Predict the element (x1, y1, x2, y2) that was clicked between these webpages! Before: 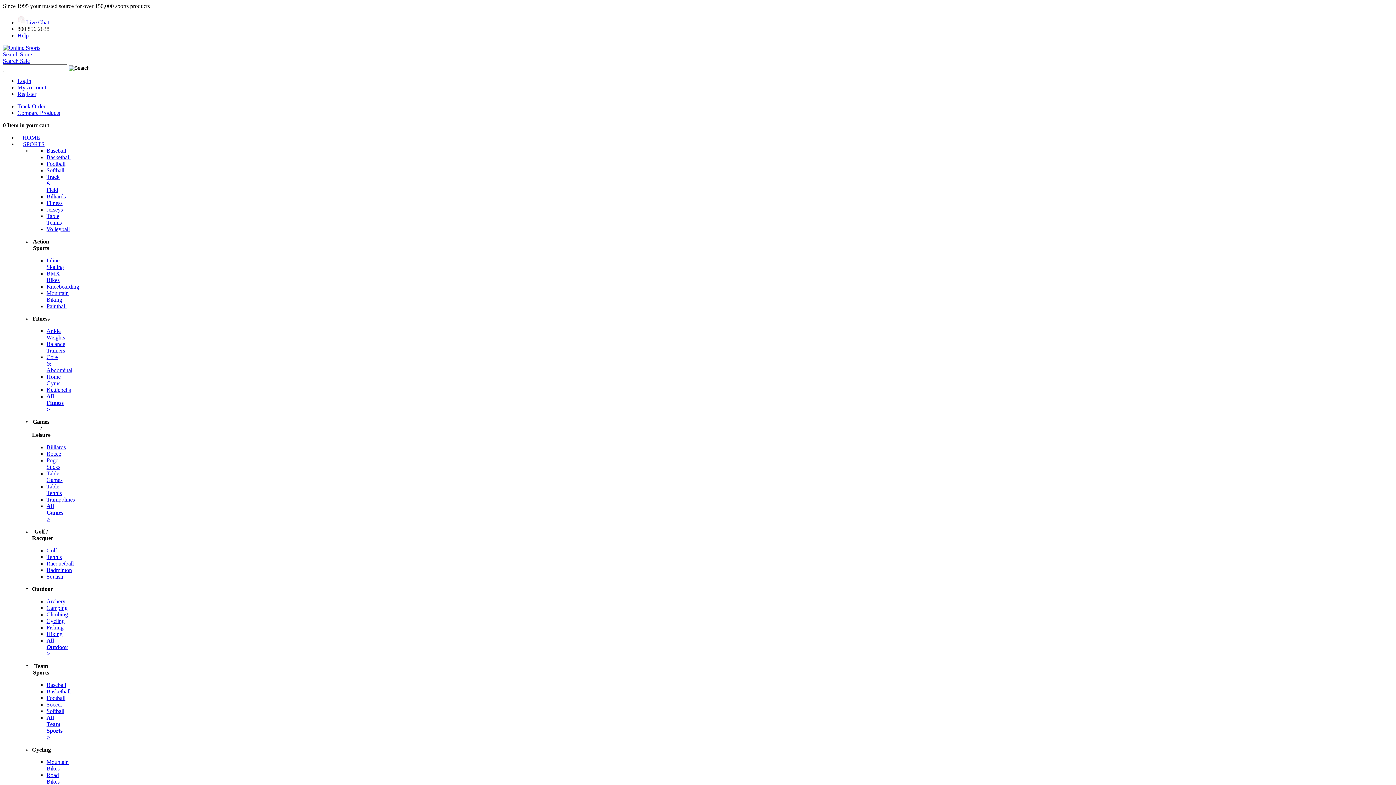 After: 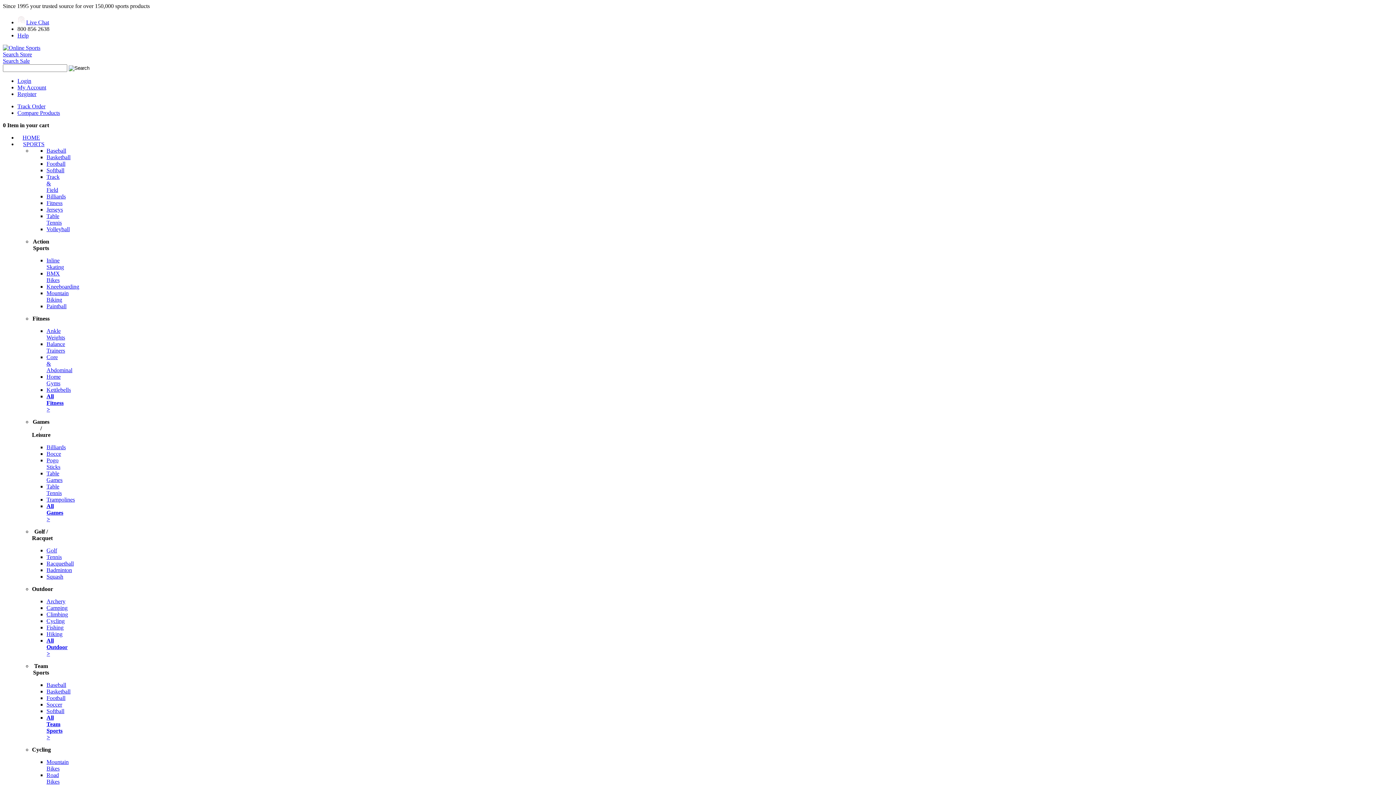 Action: label: Table Tennis bbox: (46, 213, 61, 225)